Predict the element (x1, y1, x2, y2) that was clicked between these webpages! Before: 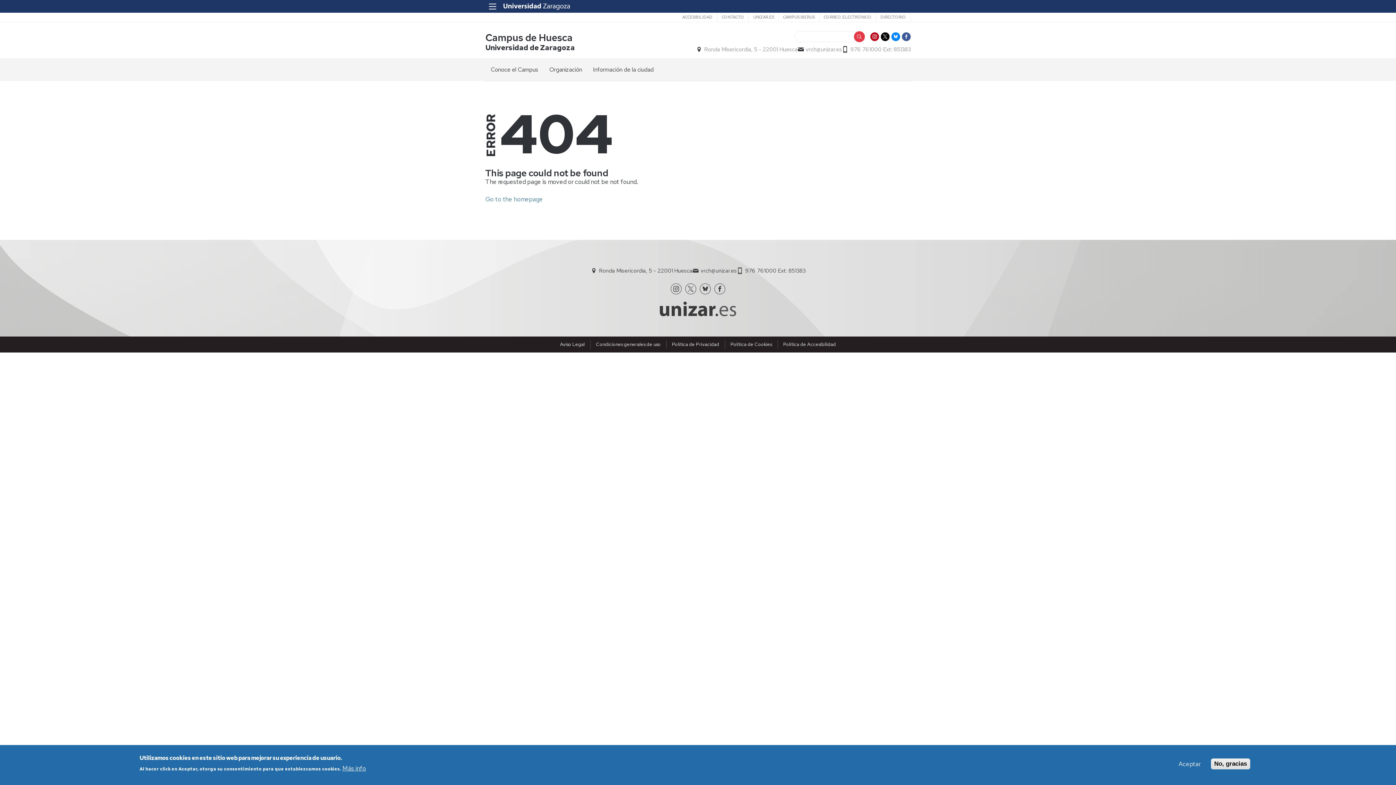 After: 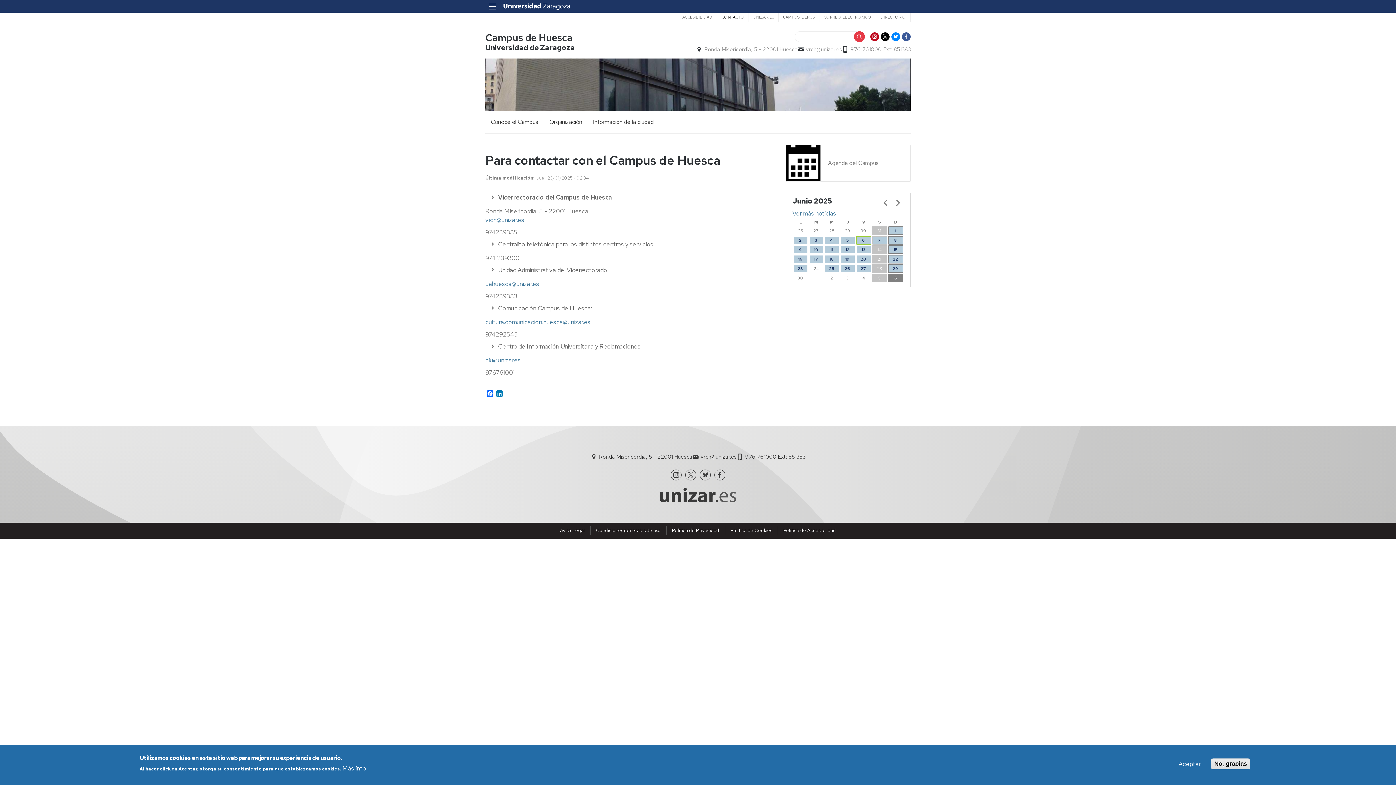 Action: bbox: (717, 12, 748, 21) label: CONTACTO